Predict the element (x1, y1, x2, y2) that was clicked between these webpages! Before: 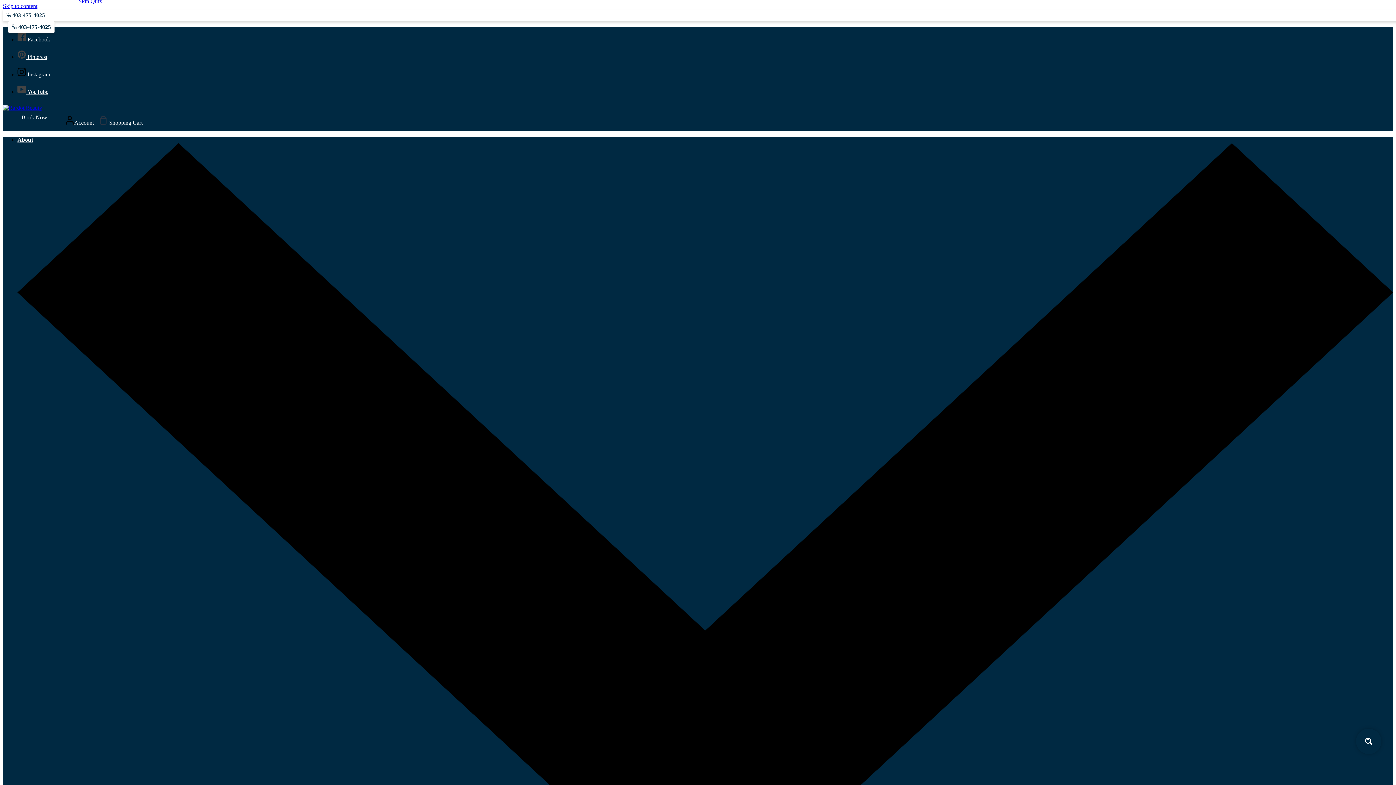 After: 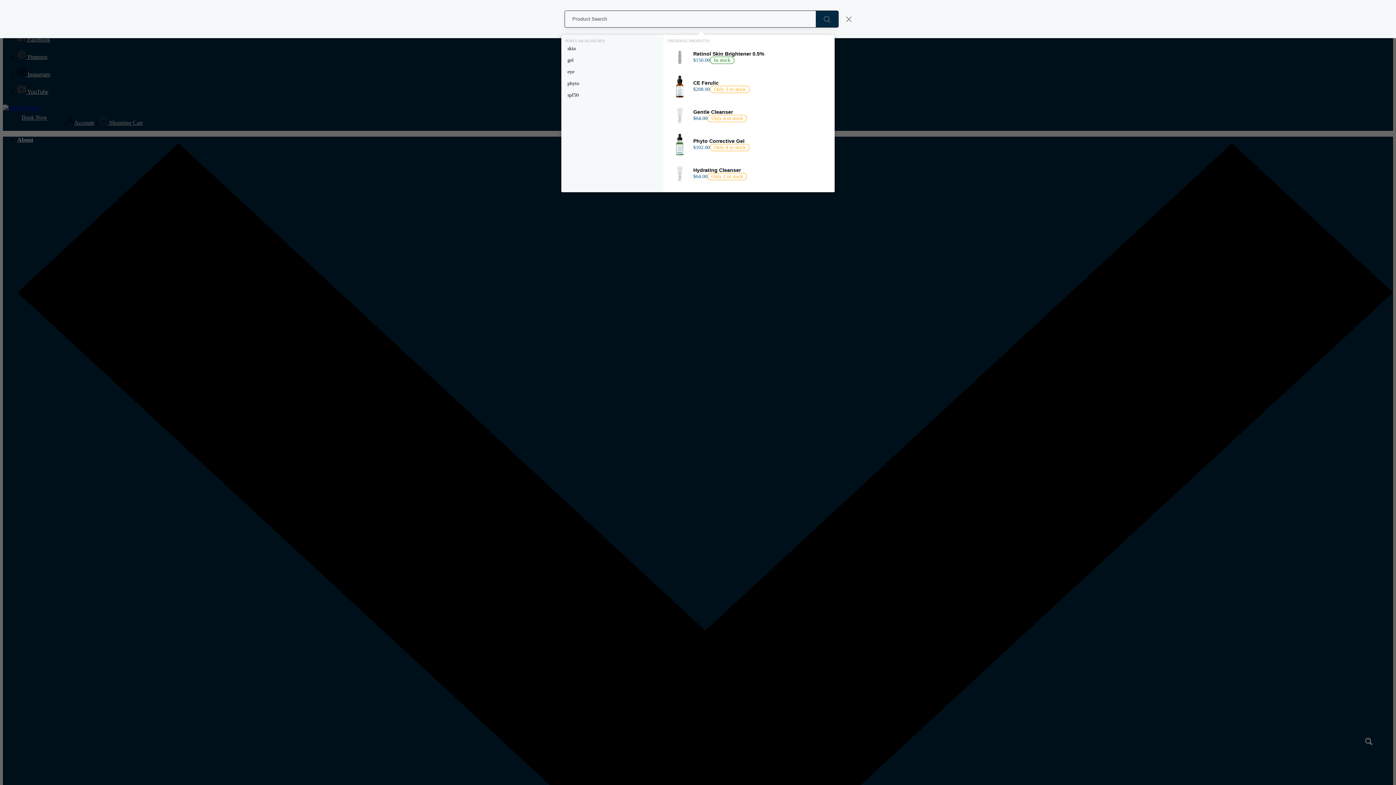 Action: bbox: (1356, 729, 1381, 754)